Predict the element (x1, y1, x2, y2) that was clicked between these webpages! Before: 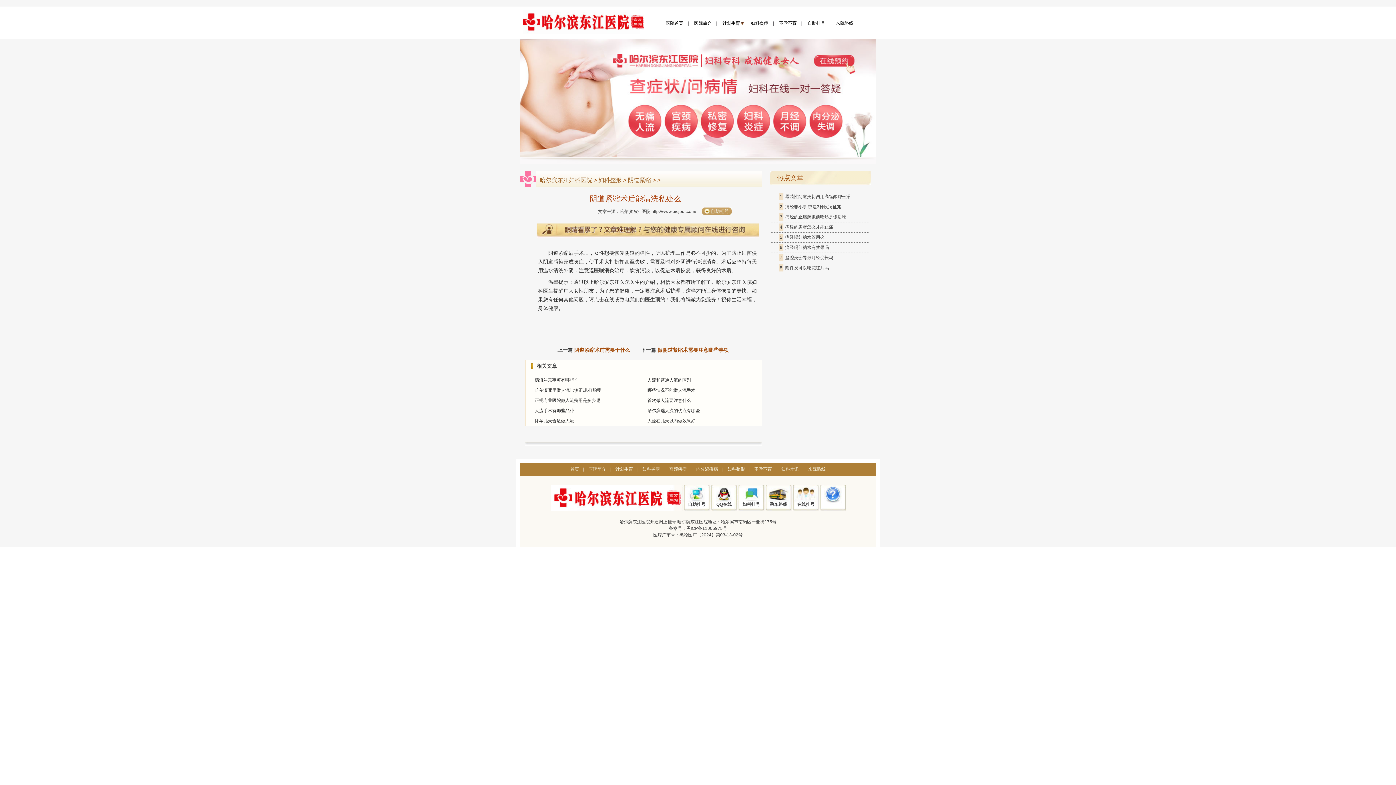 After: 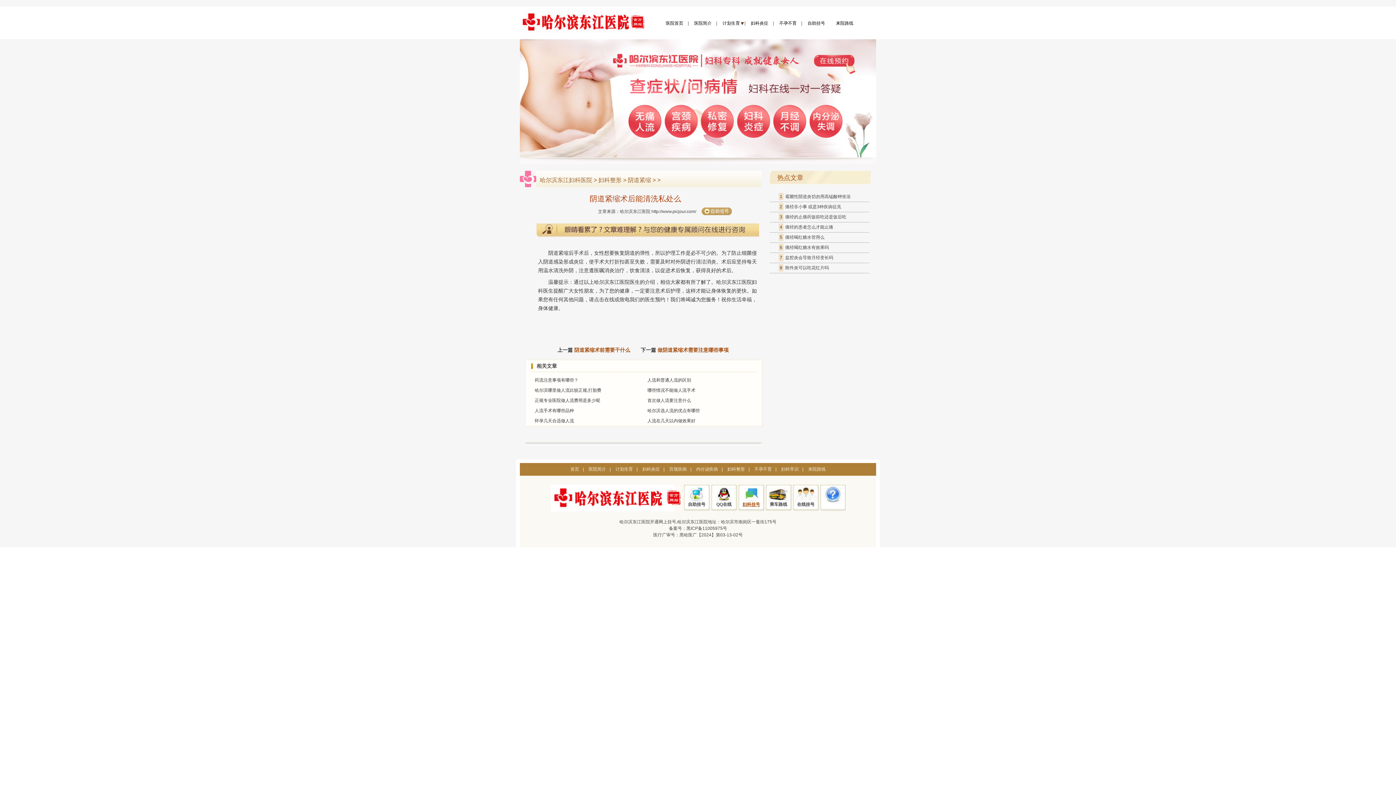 Action: label: 妇科挂号 bbox: (742, 502, 760, 507)